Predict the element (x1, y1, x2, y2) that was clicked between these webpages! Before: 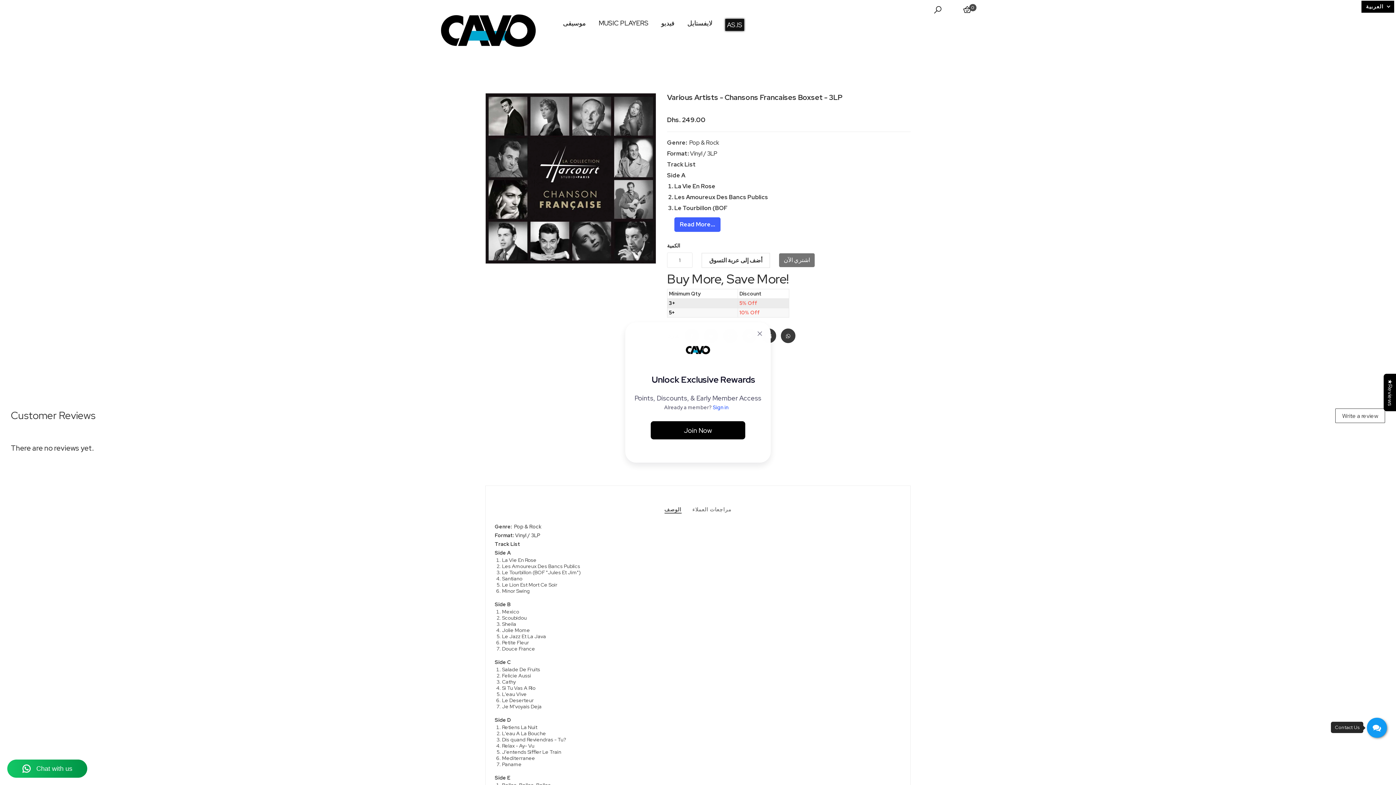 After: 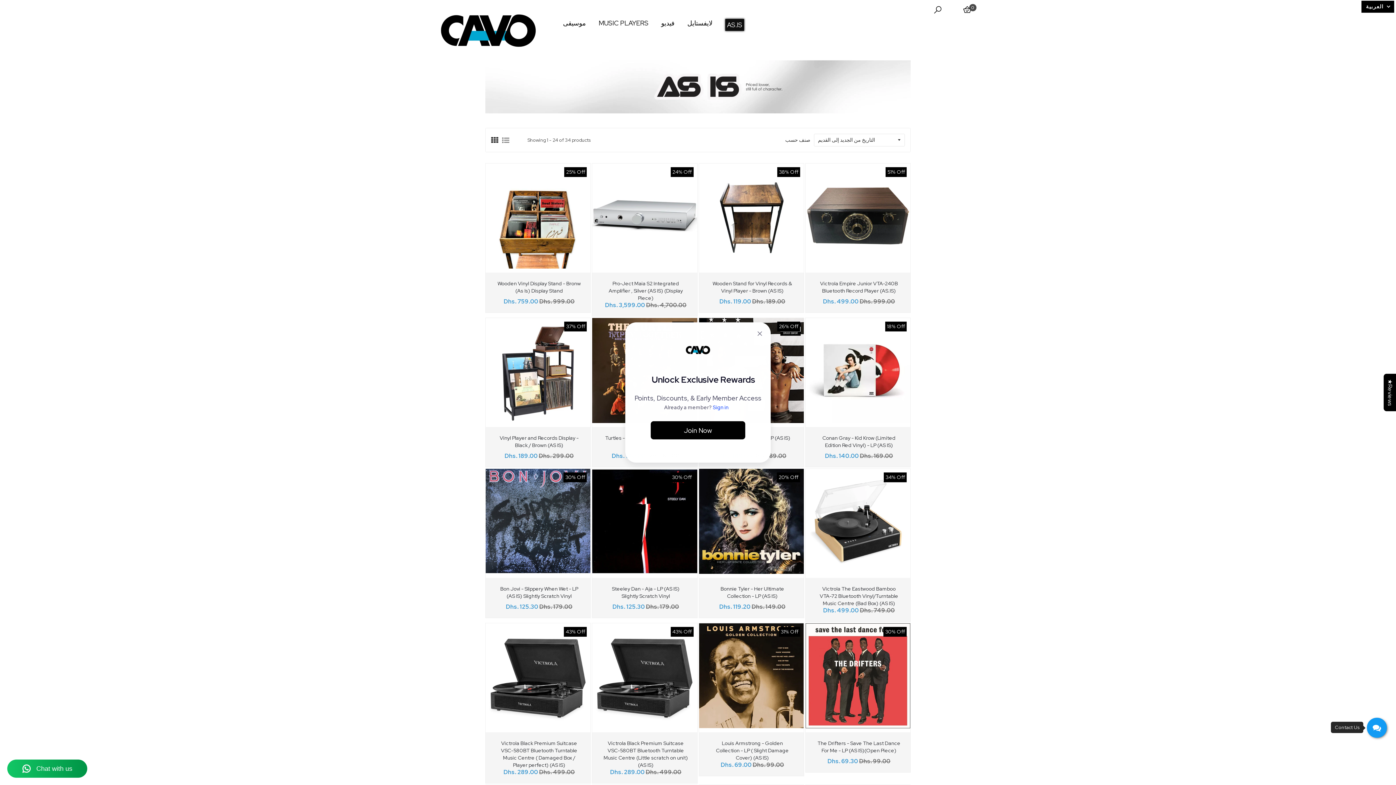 Action: bbox: (725, 19, 744, 31) label: AS.IS